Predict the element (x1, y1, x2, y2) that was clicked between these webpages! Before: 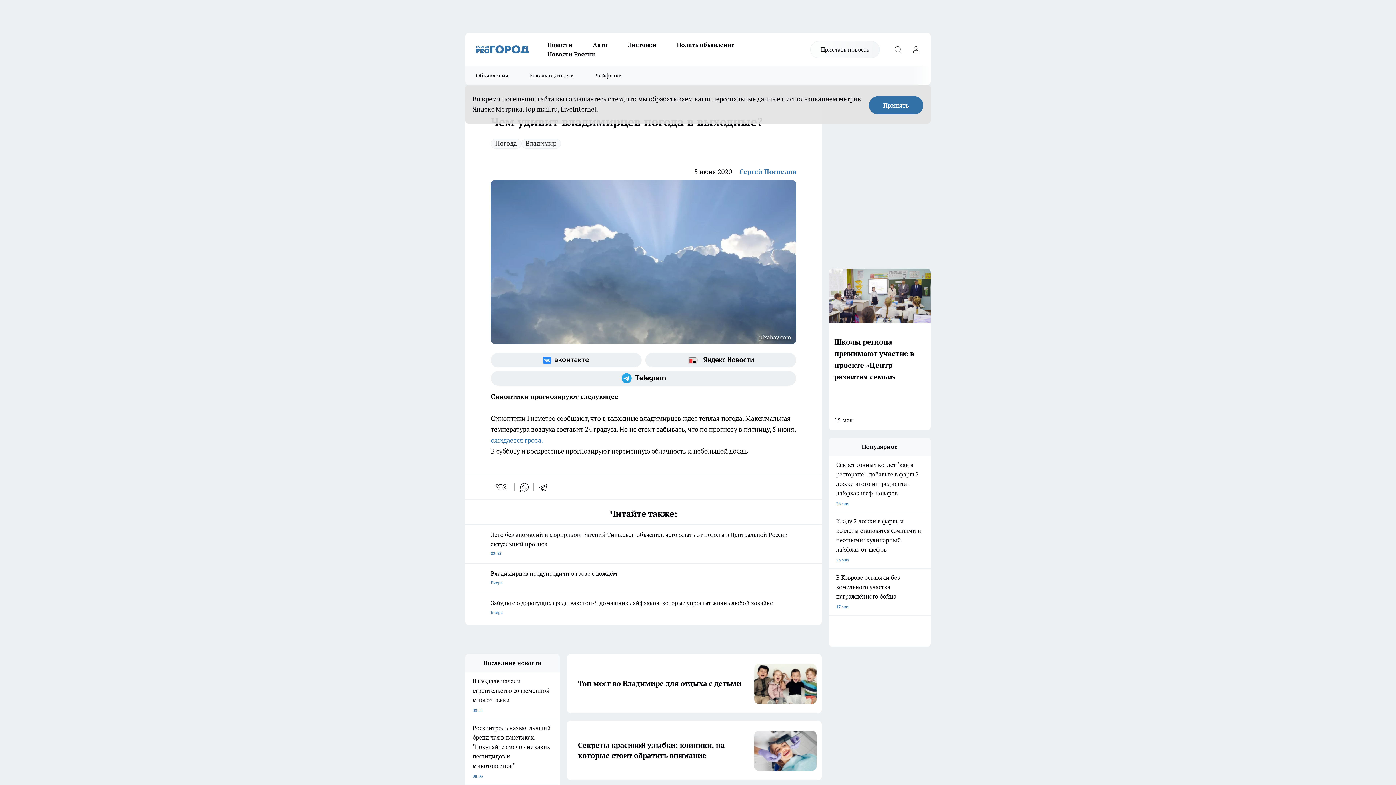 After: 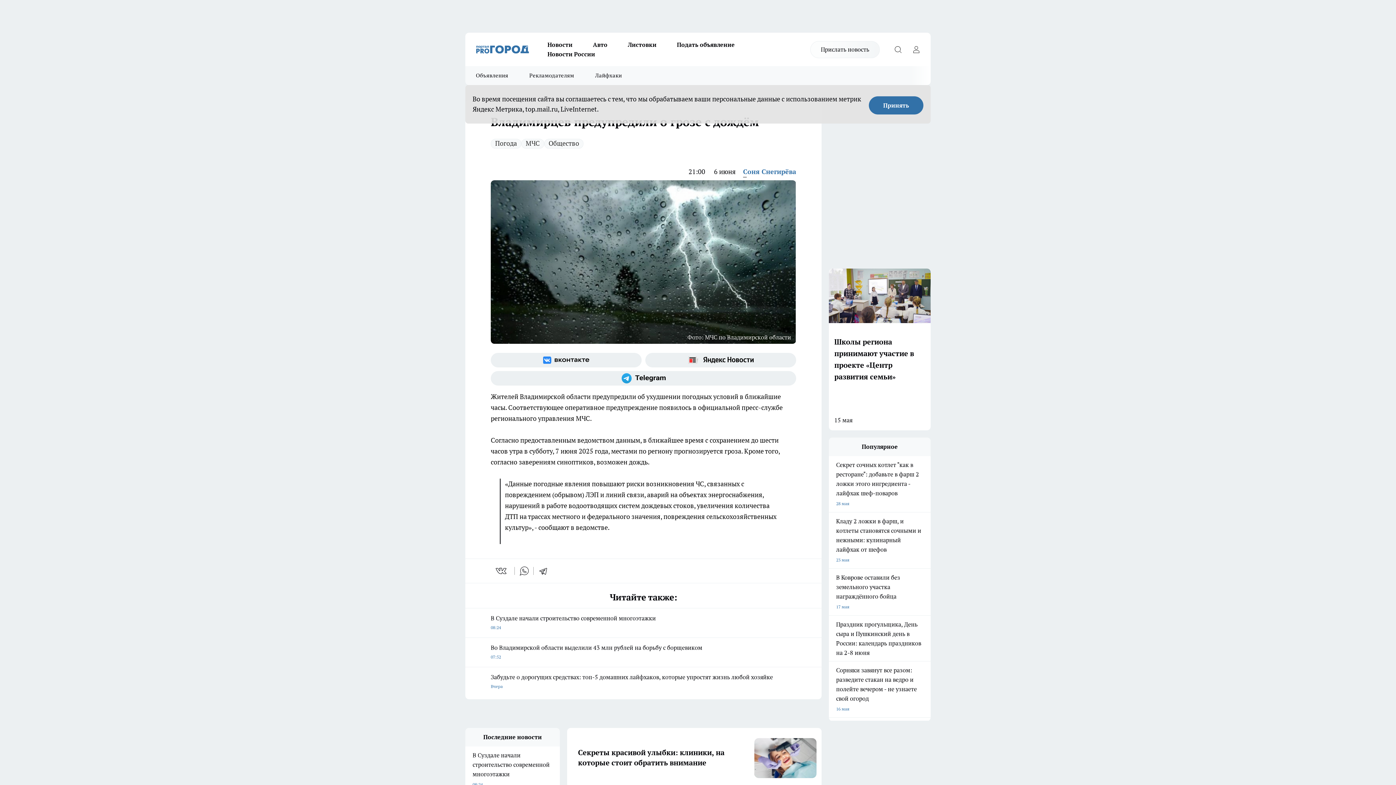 Action: label: Владимирцев предупредили о грозе с дождём
Вчера bbox: (490, 563, 796, 587)